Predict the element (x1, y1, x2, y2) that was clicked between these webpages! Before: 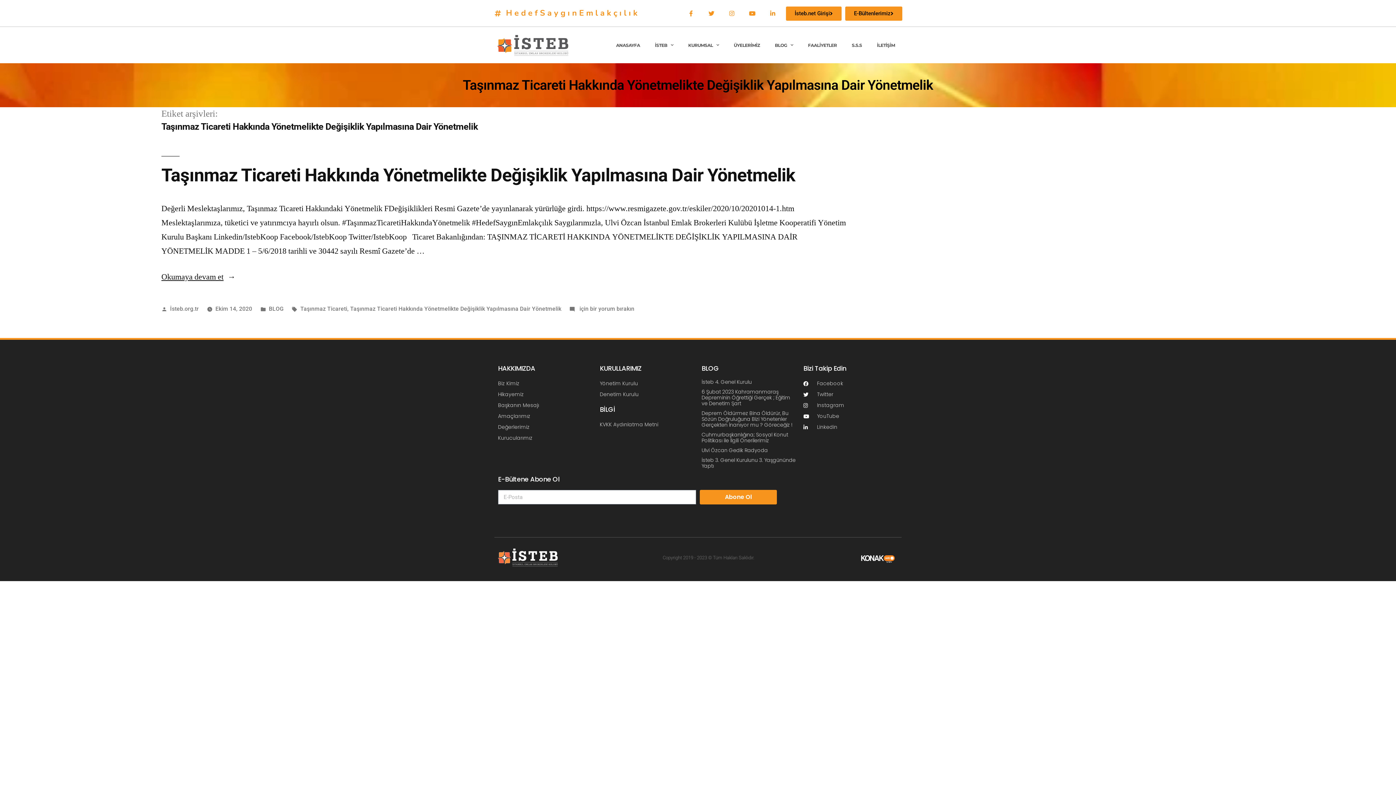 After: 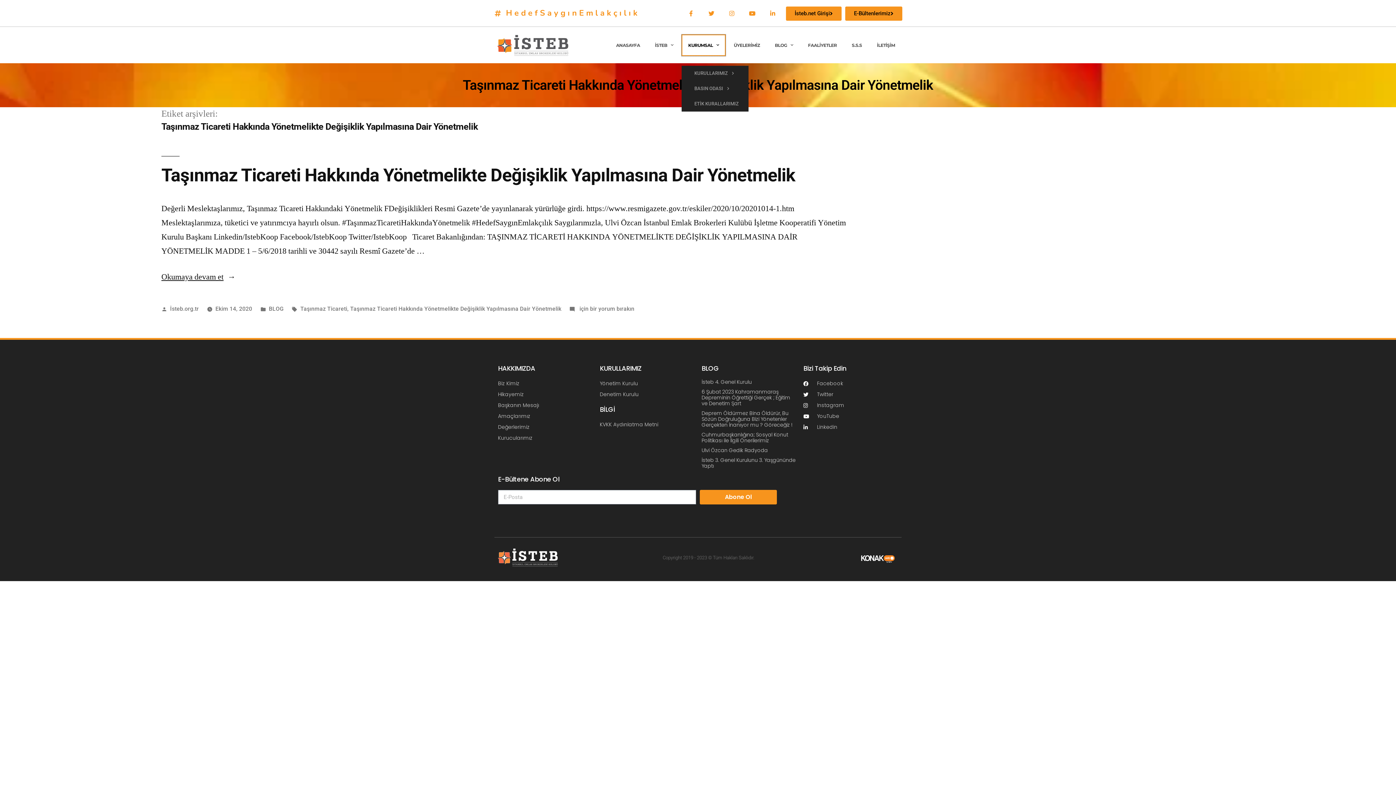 Action: bbox: (681, 34, 725, 55) label: KURUMSAL